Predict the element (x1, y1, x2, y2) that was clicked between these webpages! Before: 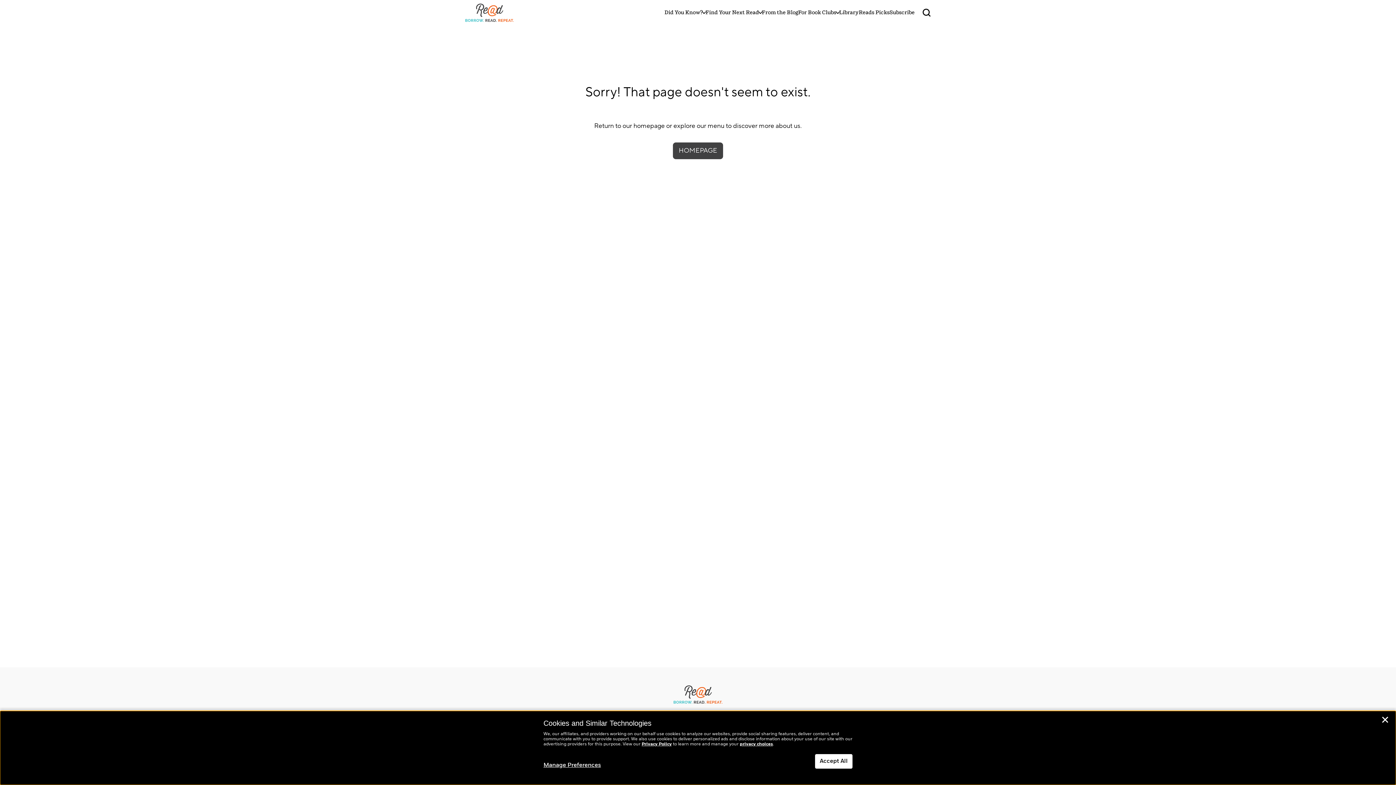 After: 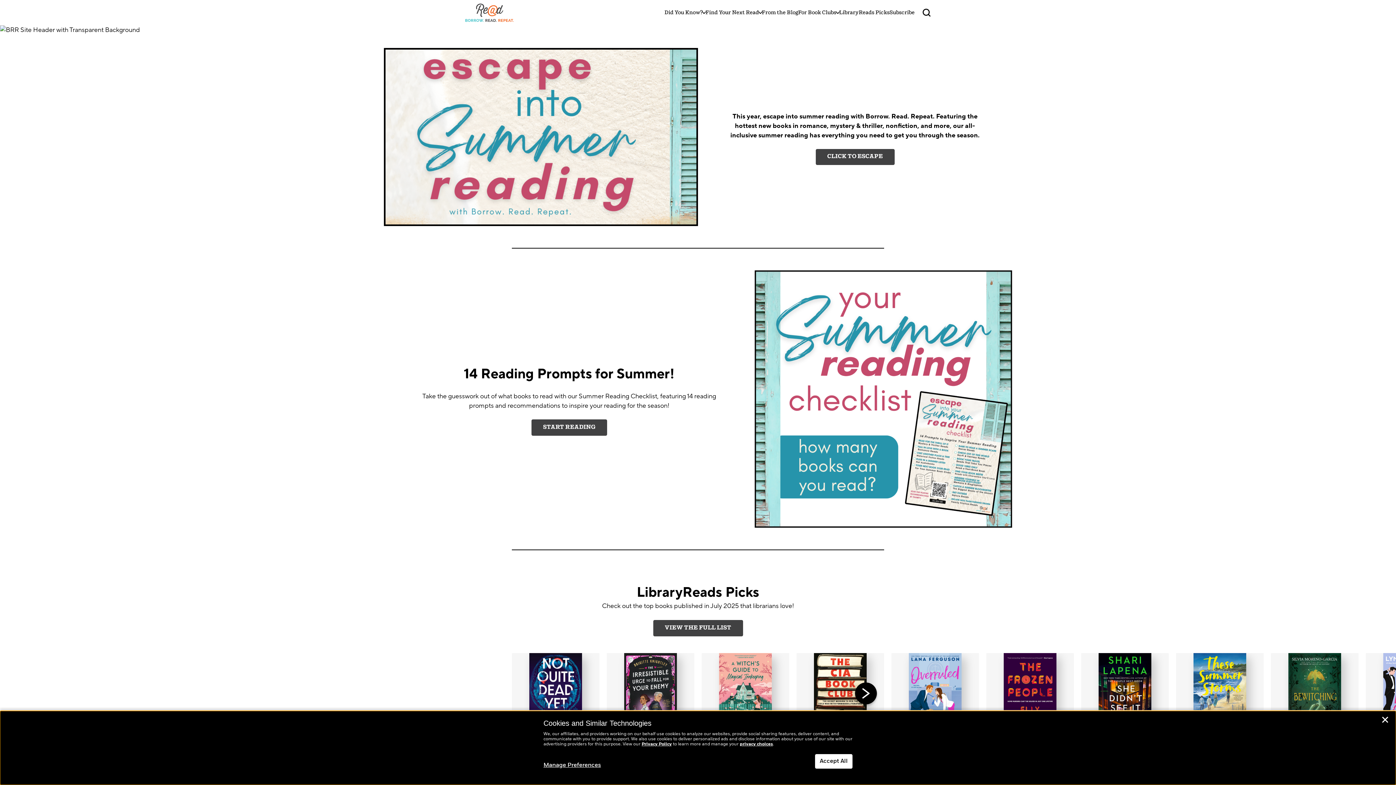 Action: bbox: (465, 3, 537, 21)